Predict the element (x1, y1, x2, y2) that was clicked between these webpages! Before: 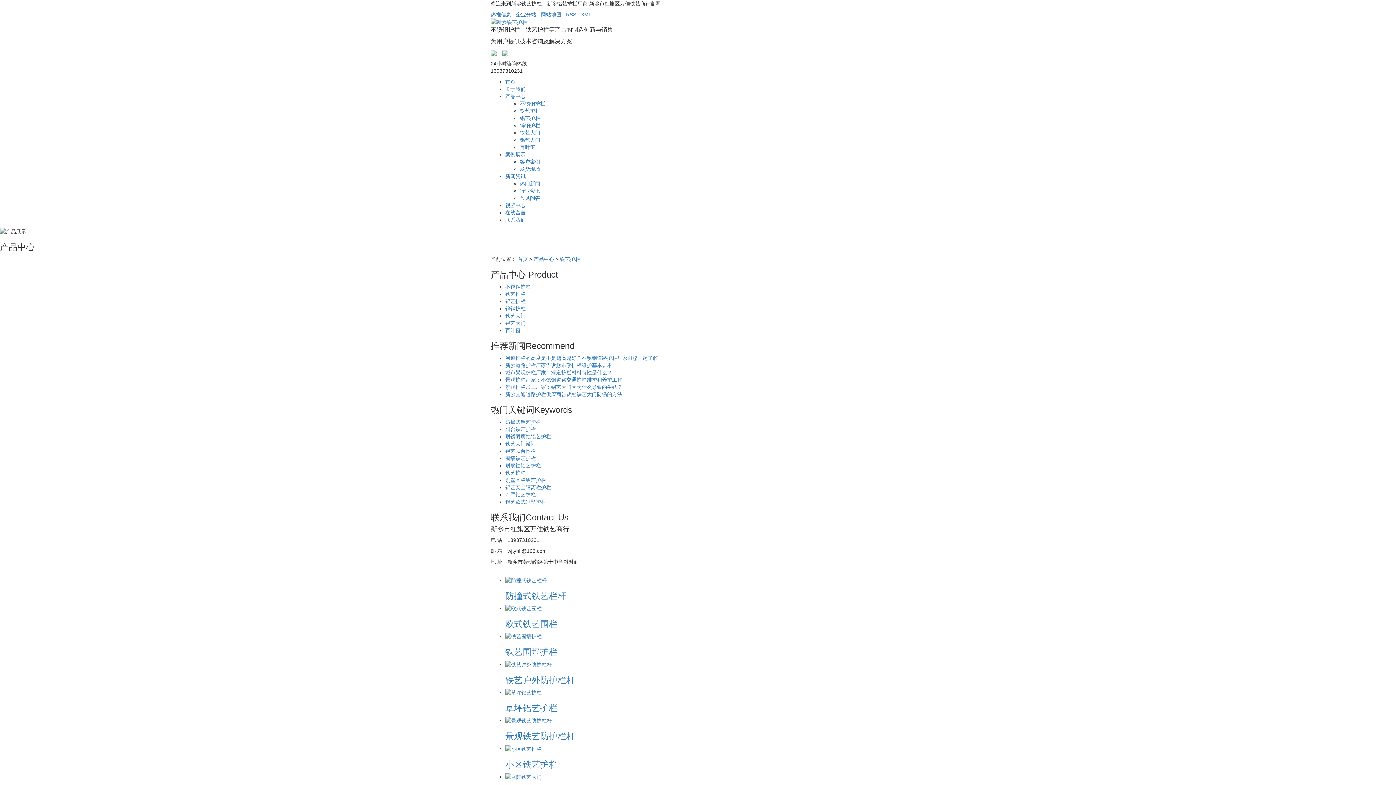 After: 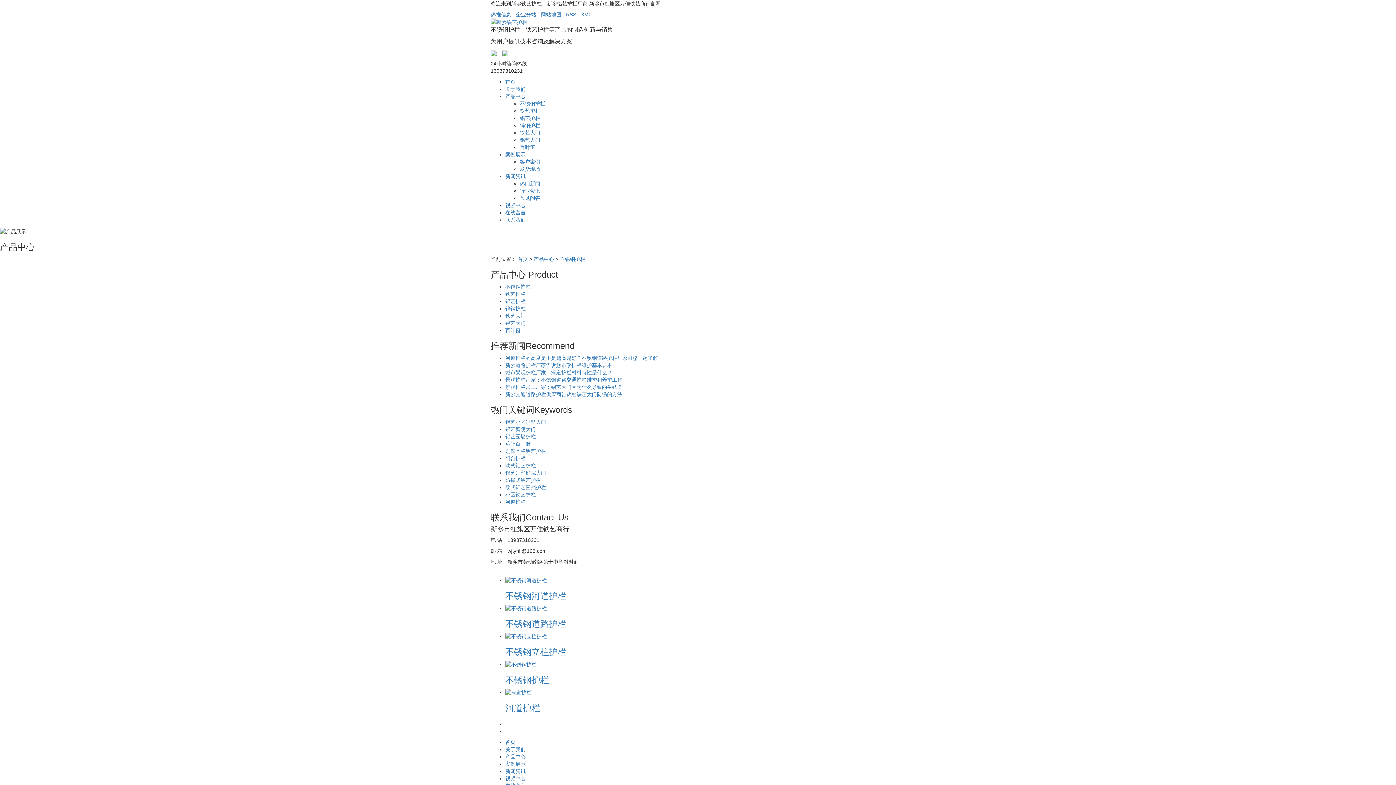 Action: label: 不锈钢护栏 bbox: (520, 100, 545, 106)